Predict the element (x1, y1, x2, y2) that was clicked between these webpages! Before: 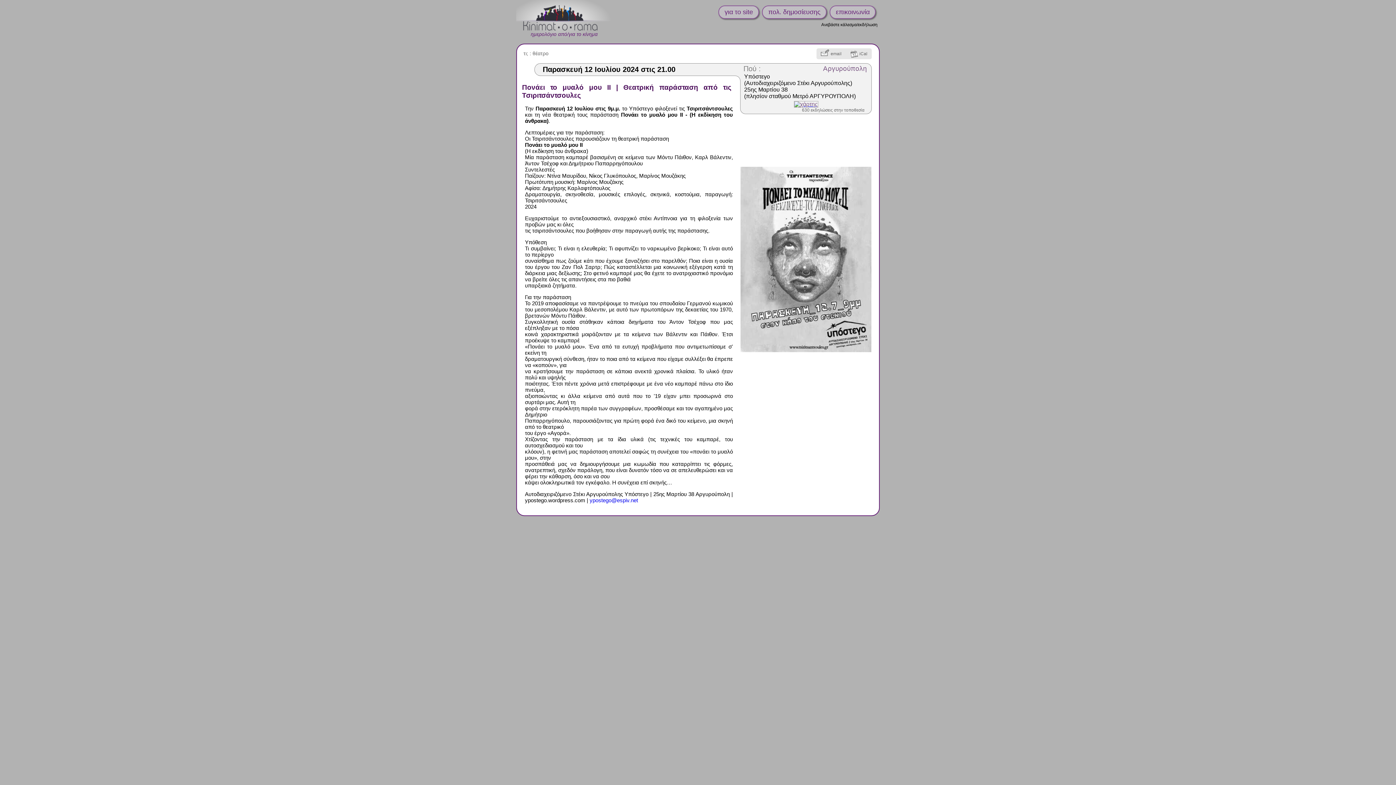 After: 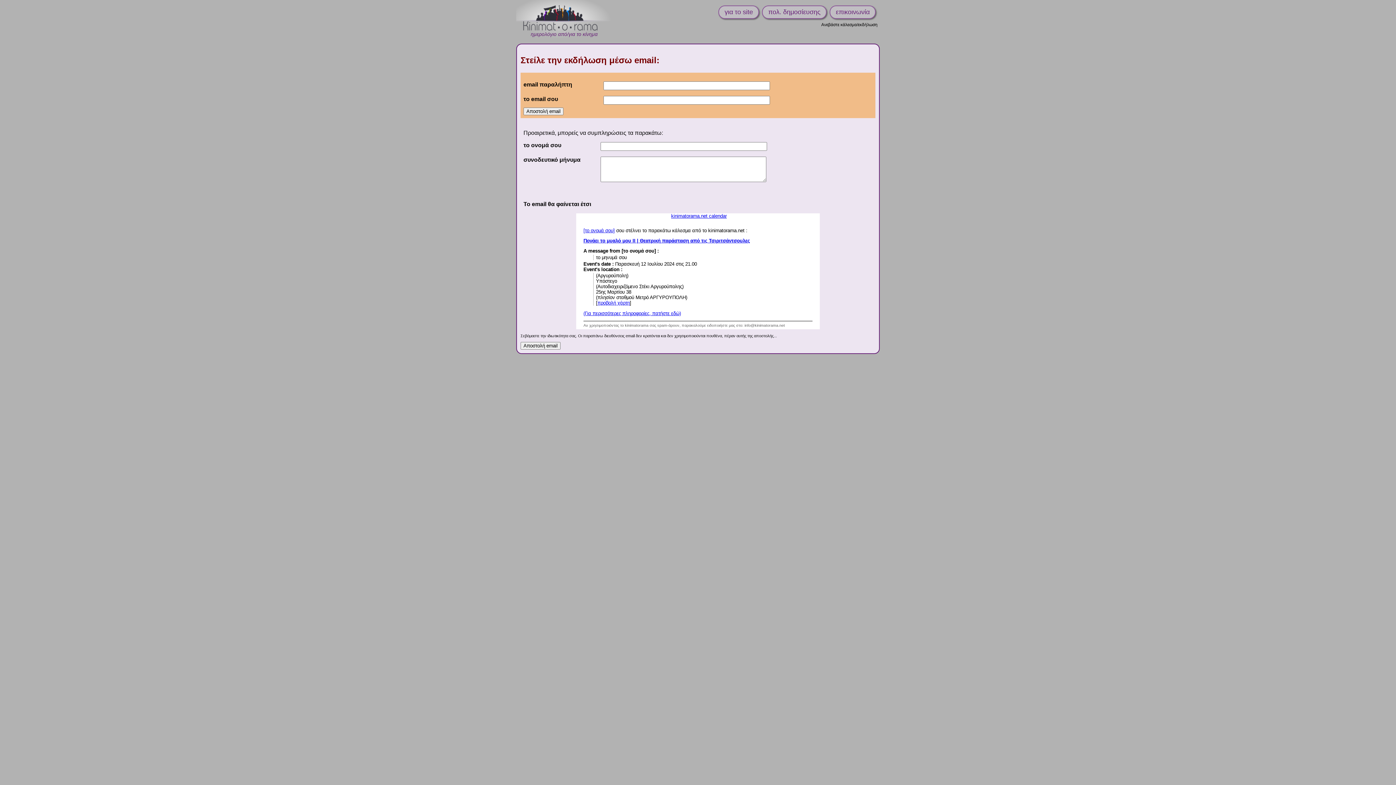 Action: label: email bbox: (816, 48, 846, 59)